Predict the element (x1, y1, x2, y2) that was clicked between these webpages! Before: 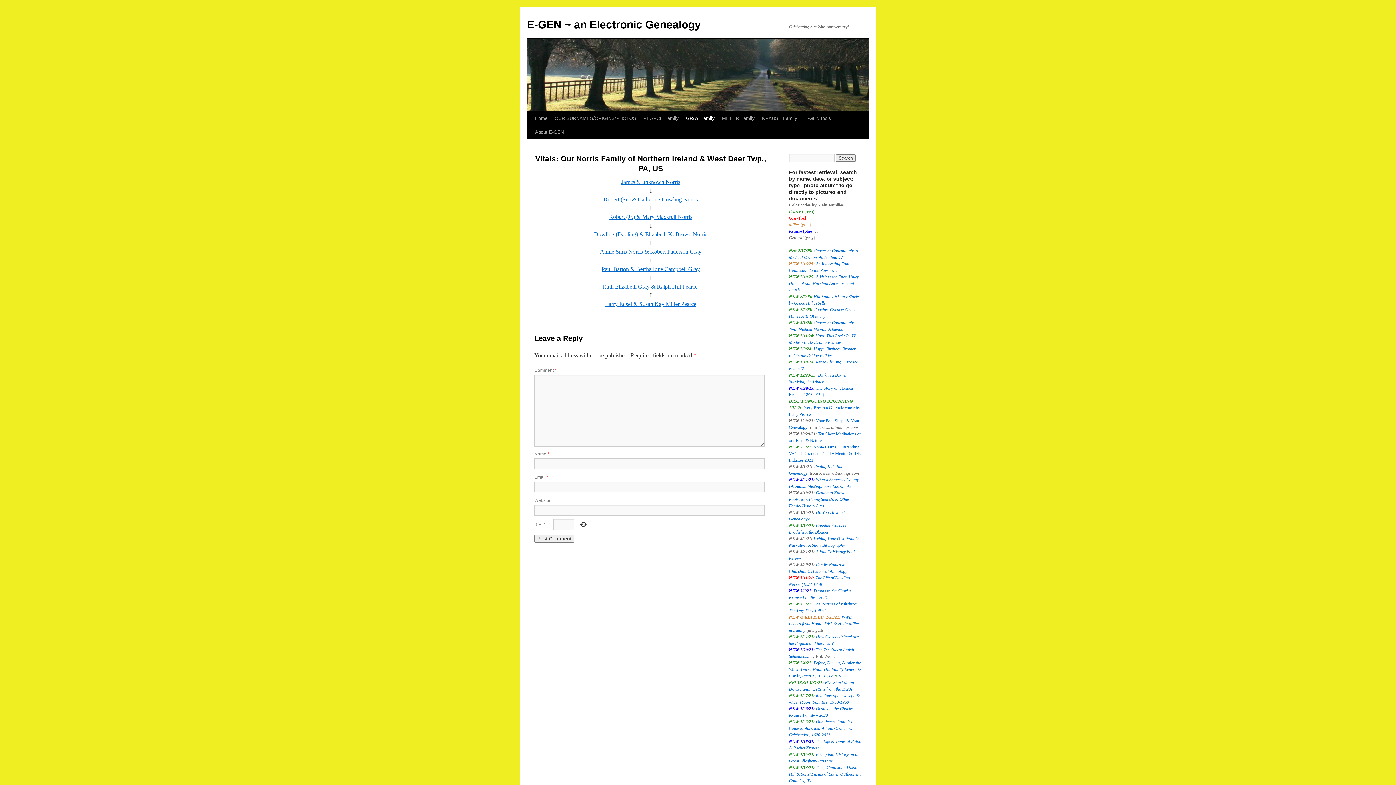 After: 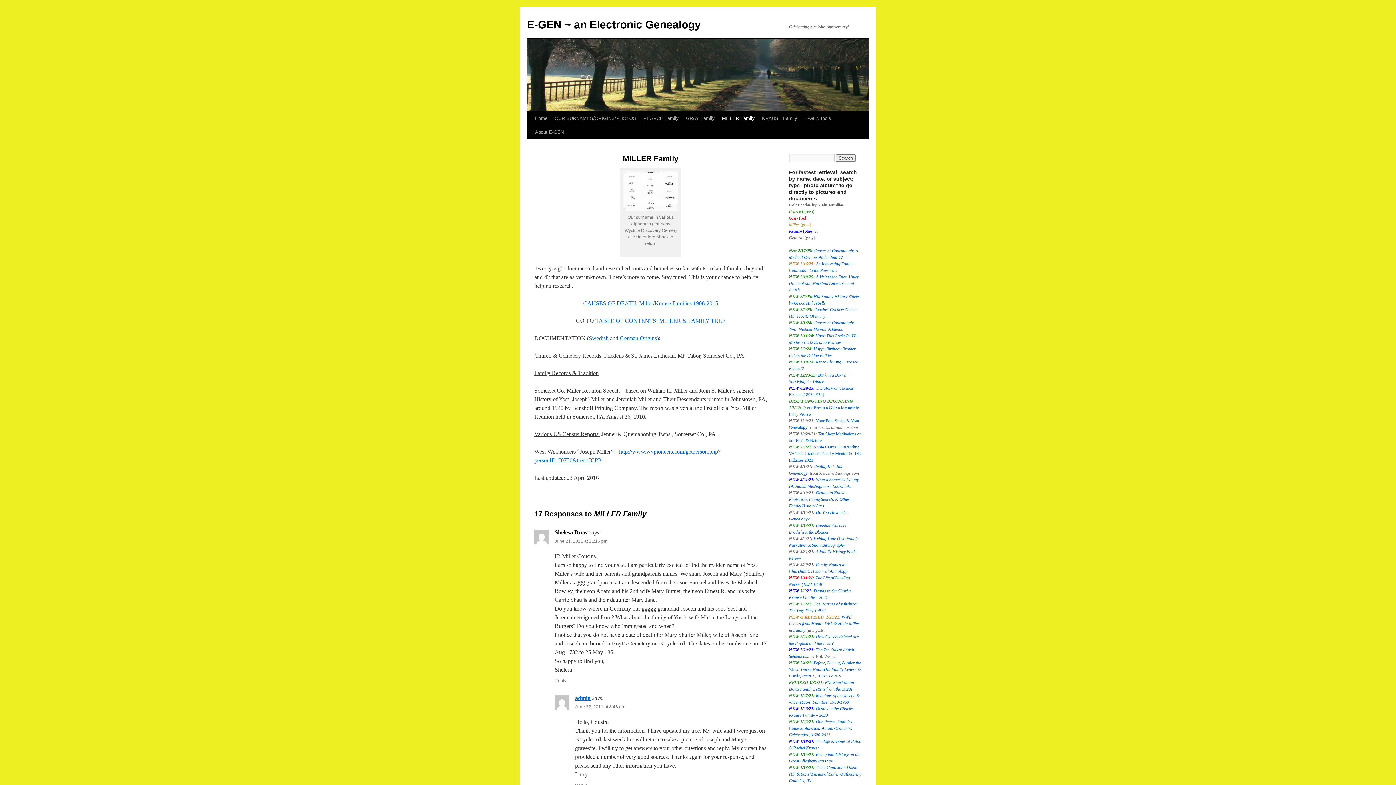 Action: label: MILLER Family bbox: (718, 111, 758, 125)